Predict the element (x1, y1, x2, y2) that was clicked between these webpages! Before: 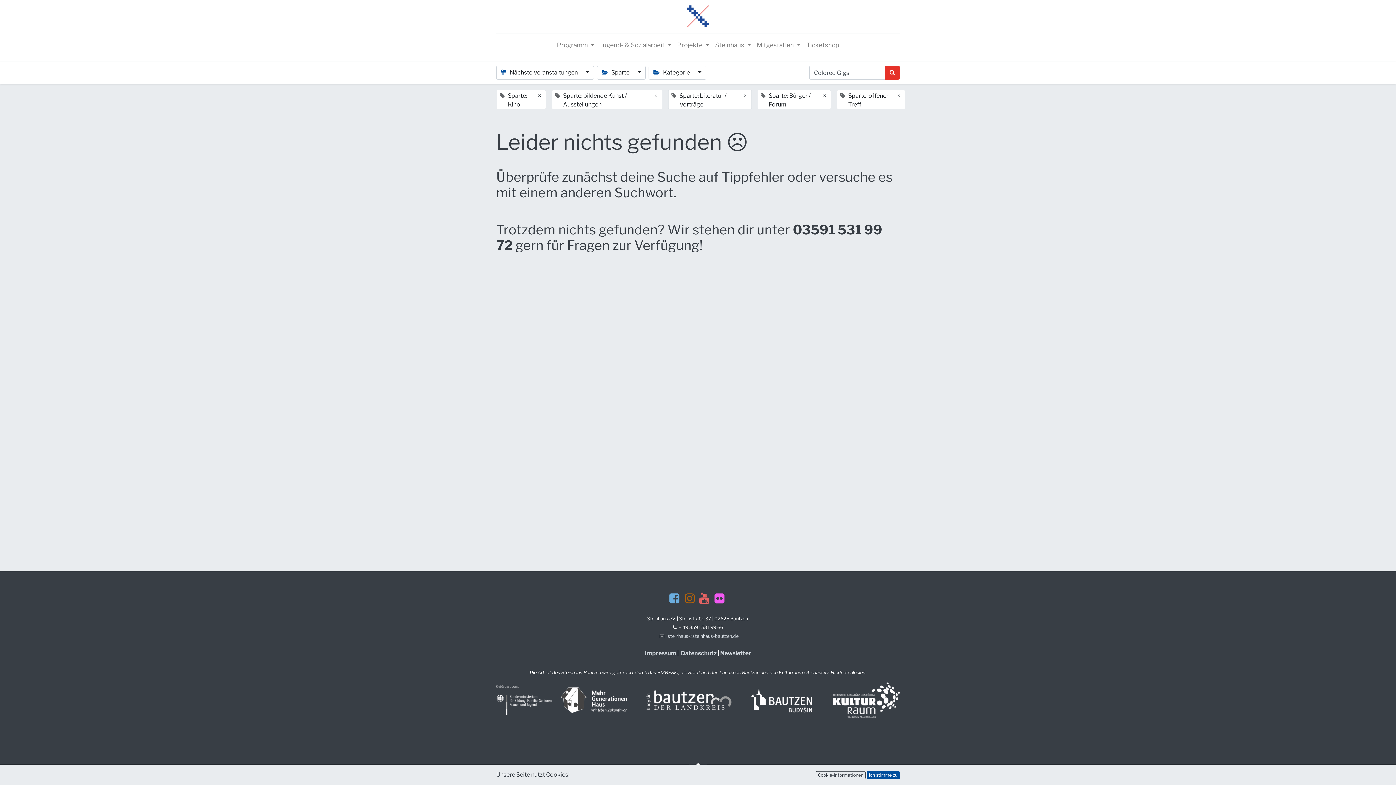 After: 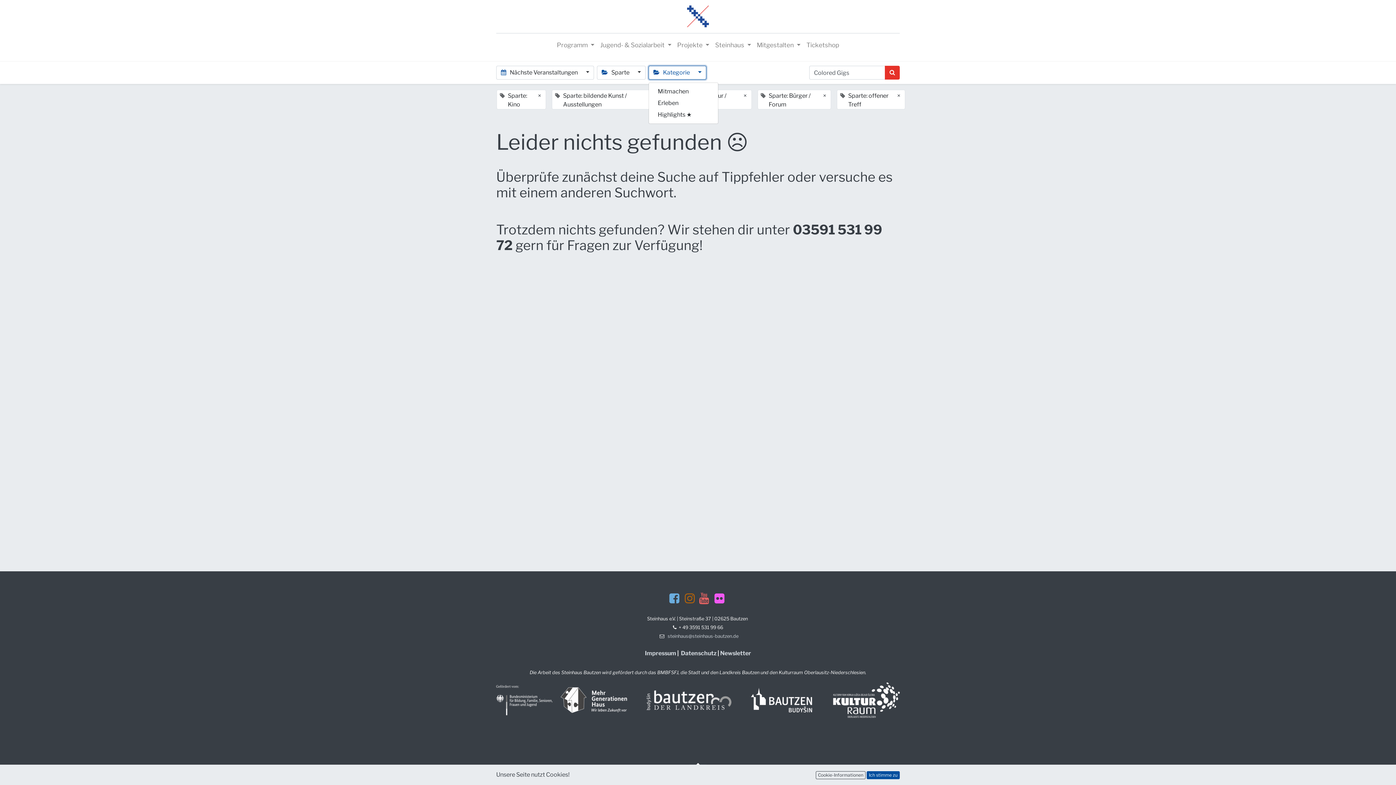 Action: bbox: (648, 65, 706, 79) label:  Kategorie 